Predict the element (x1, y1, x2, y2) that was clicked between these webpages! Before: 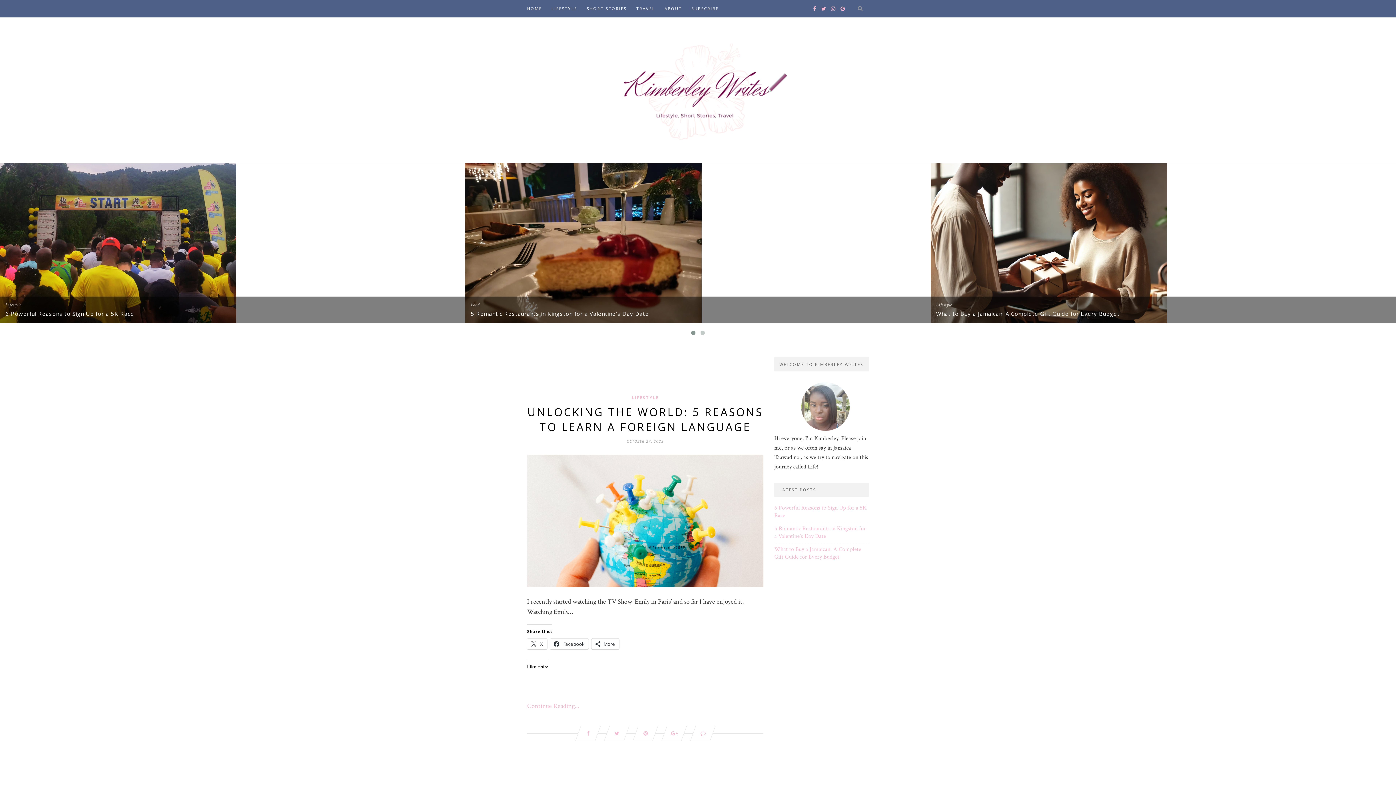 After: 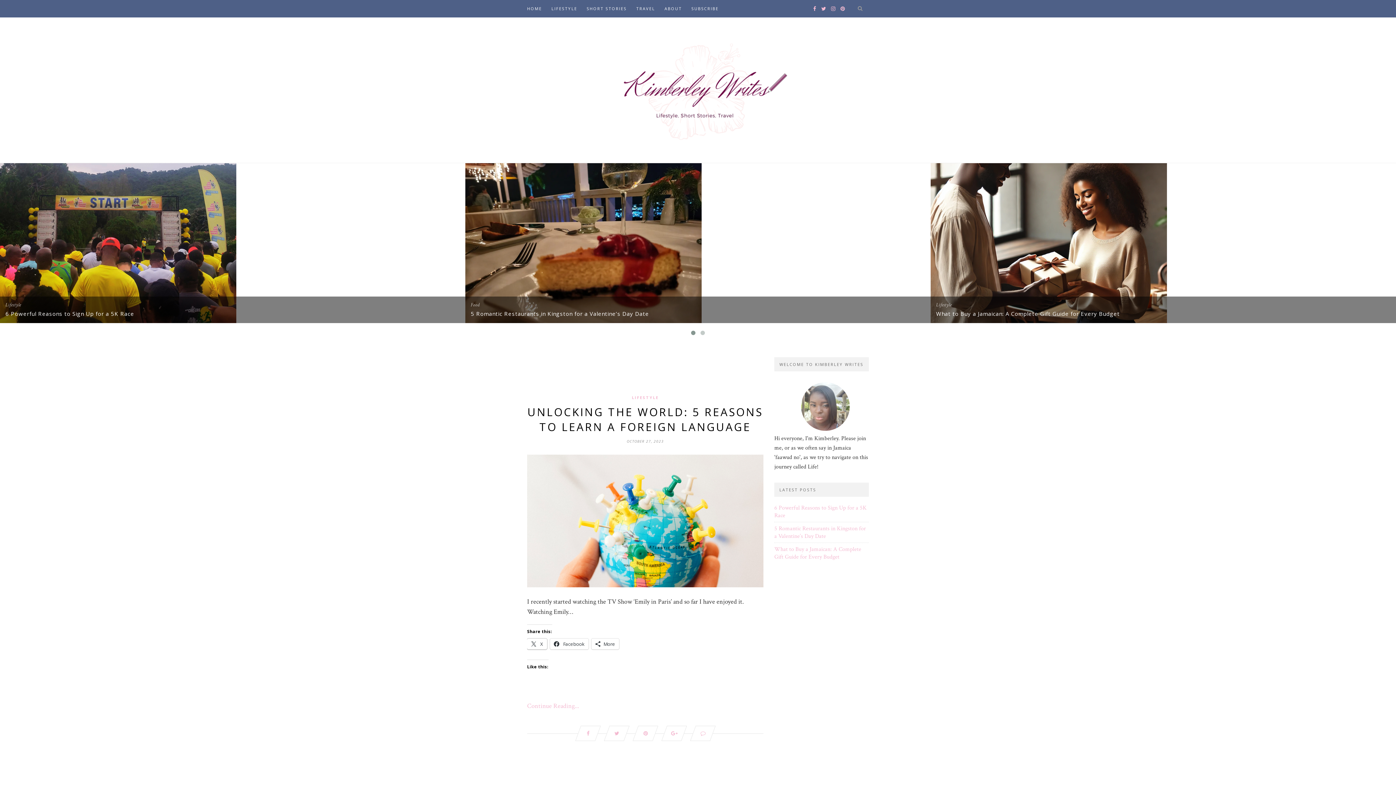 Action: label:  X bbox: (527, 639, 547, 649)